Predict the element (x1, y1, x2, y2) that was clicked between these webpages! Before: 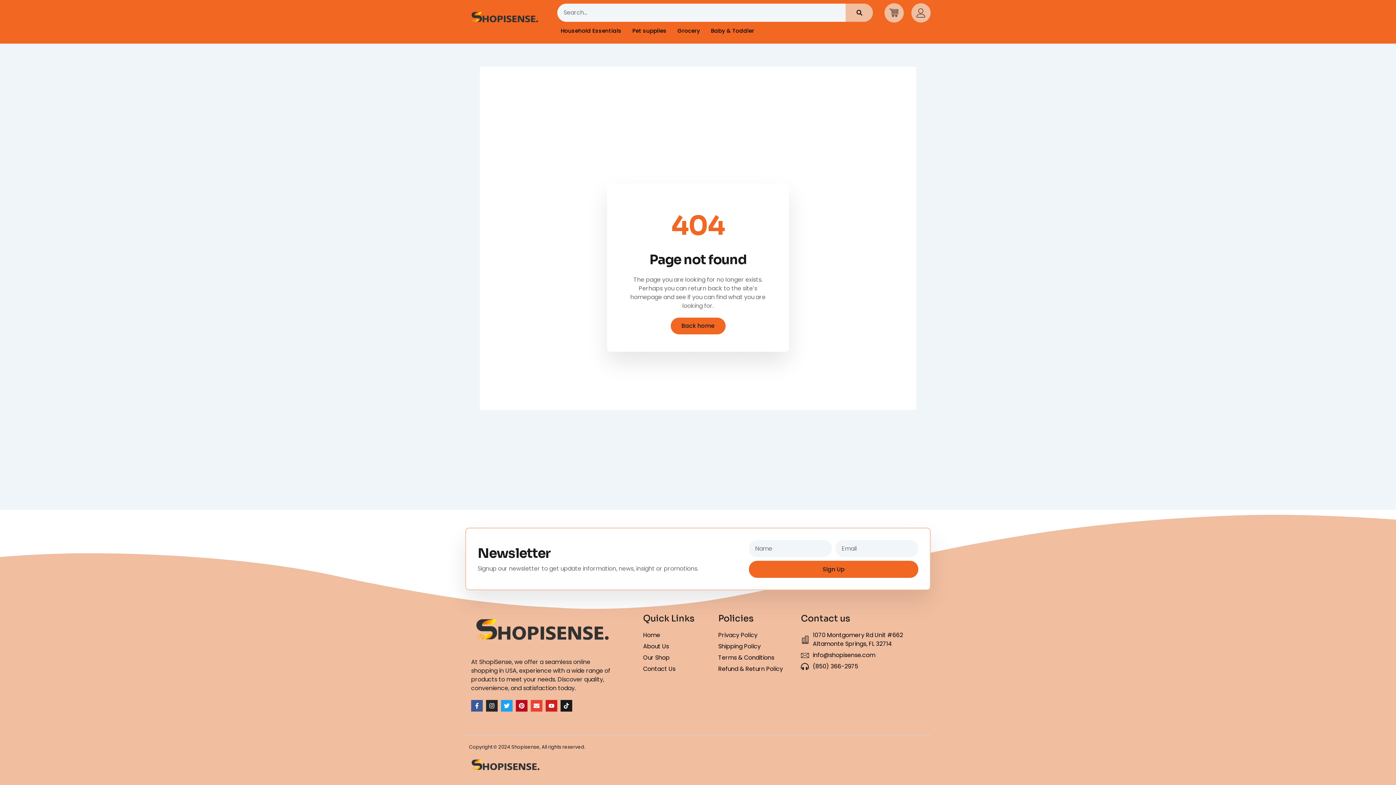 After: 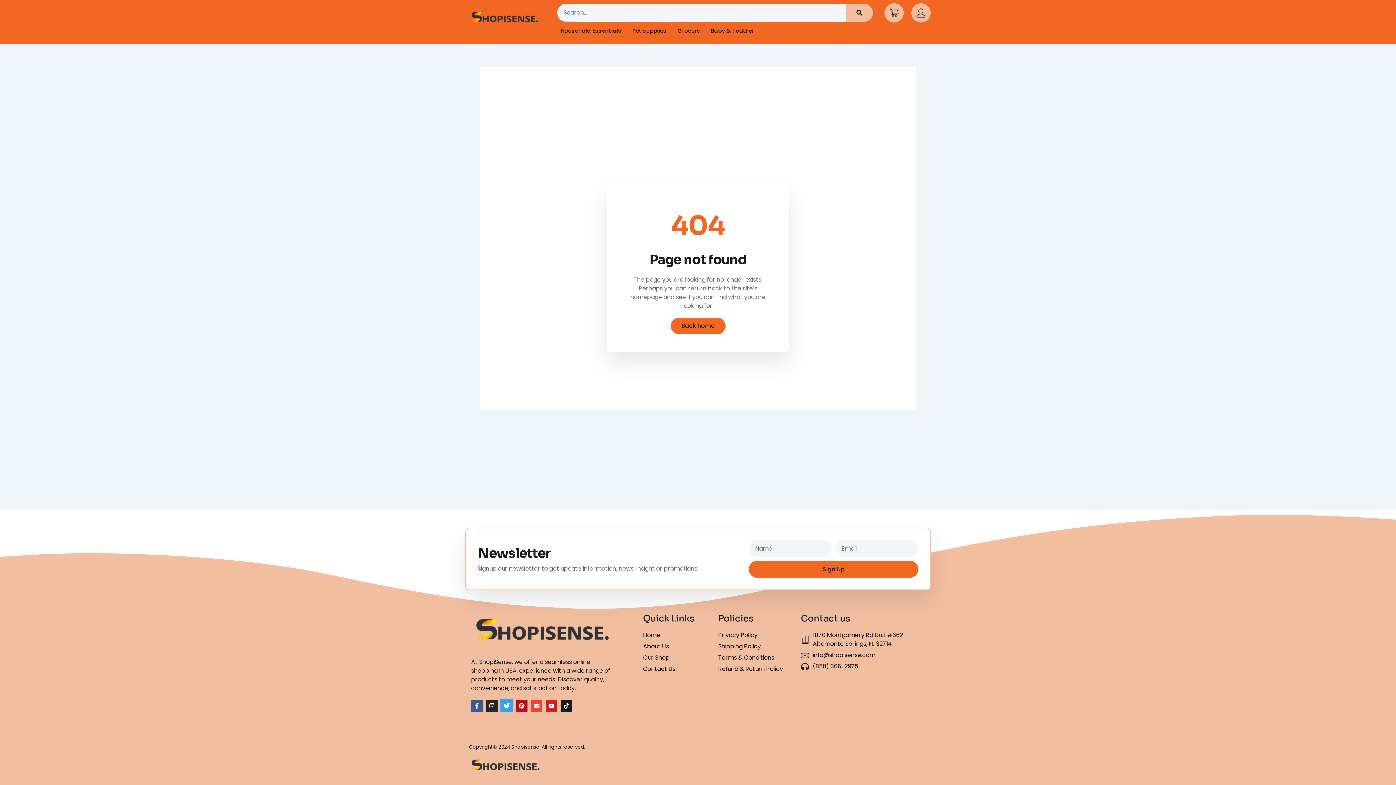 Action: label: Twitter bbox: (501, 700, 512, 711)